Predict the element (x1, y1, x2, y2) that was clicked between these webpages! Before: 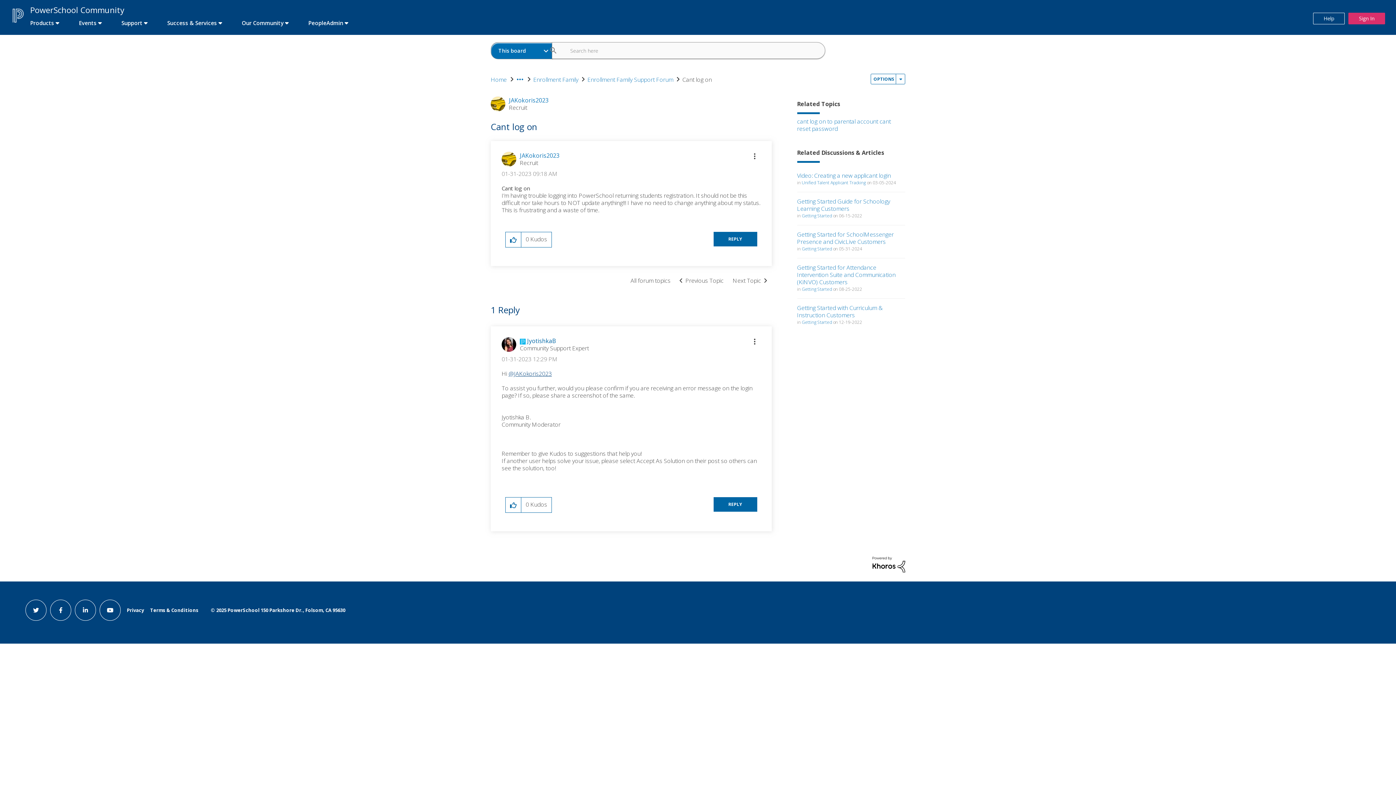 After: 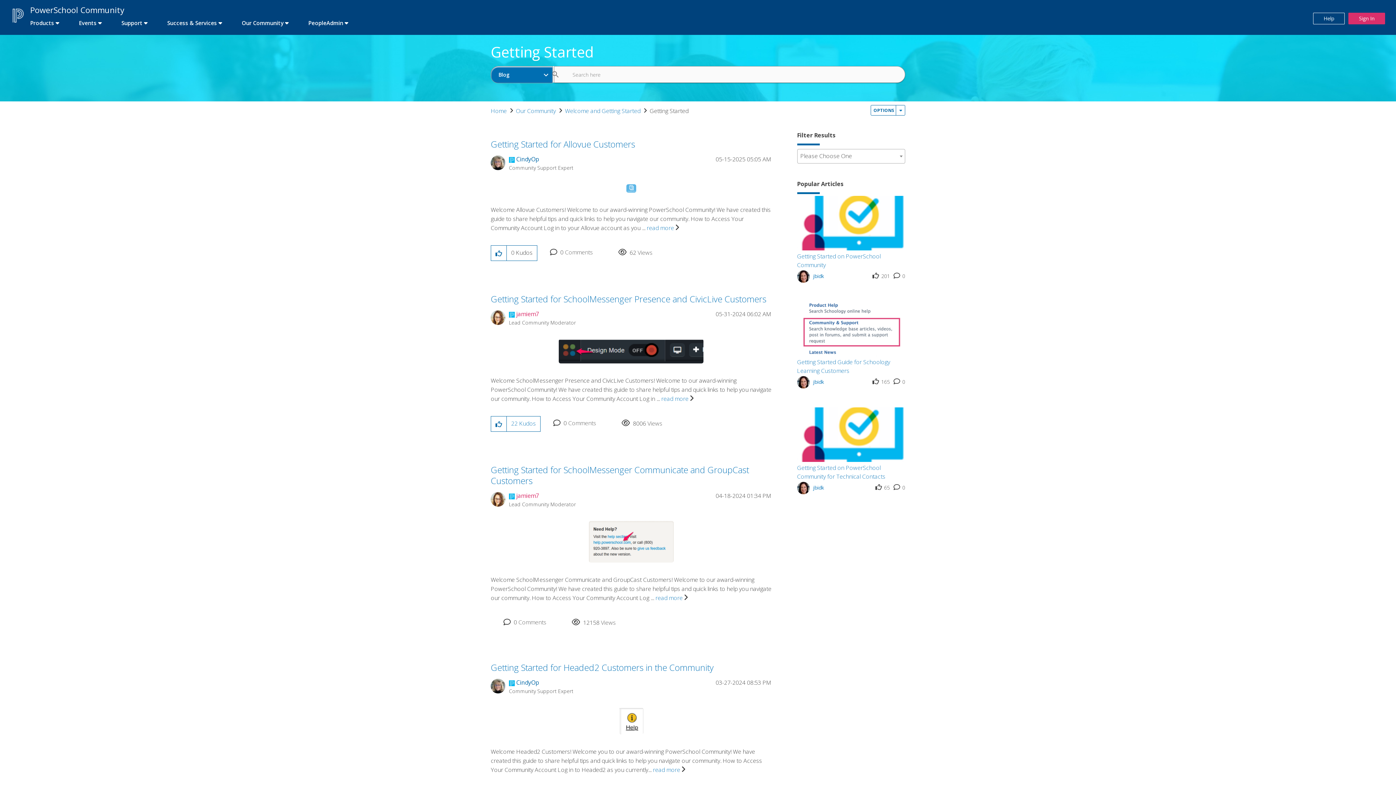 Action: label: Getting Started bbox: (802, 319, 832, 325)